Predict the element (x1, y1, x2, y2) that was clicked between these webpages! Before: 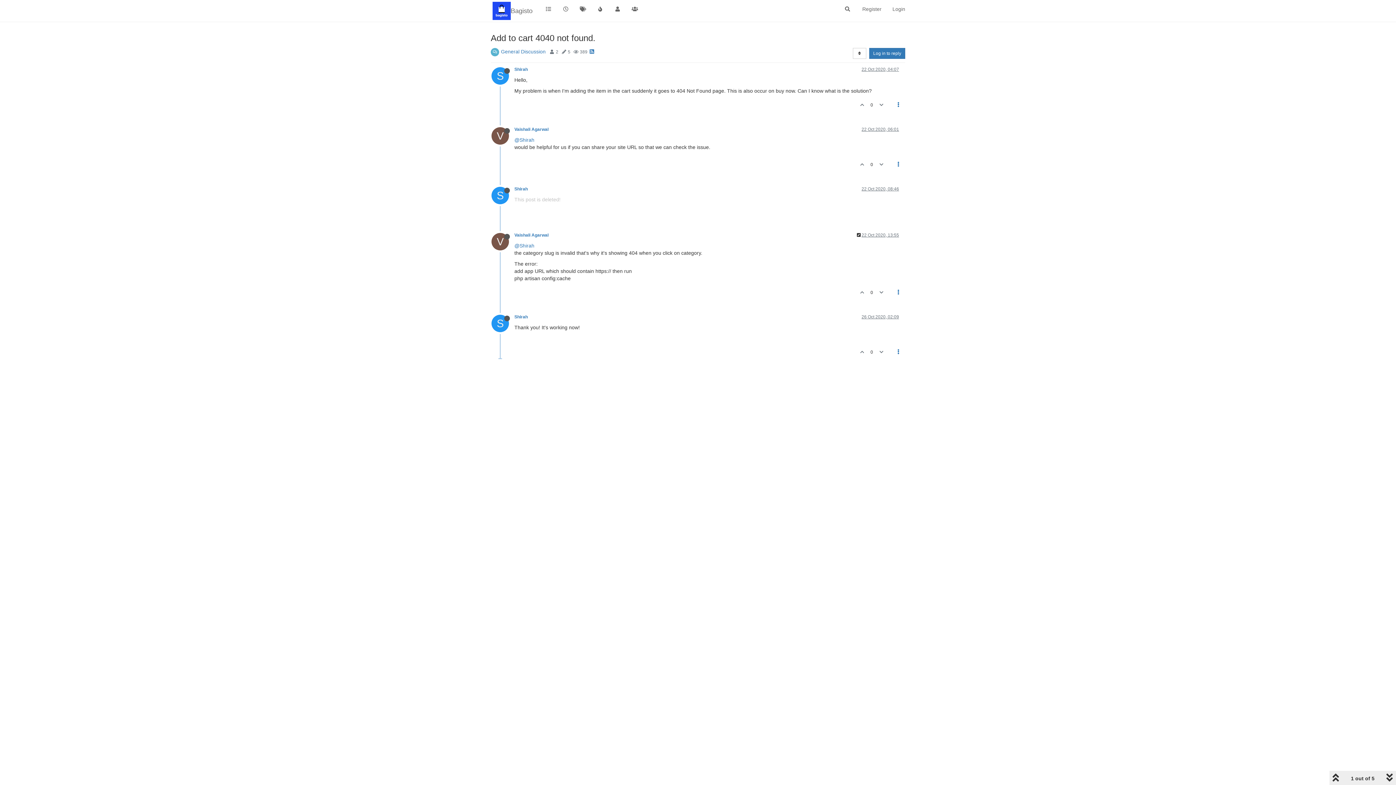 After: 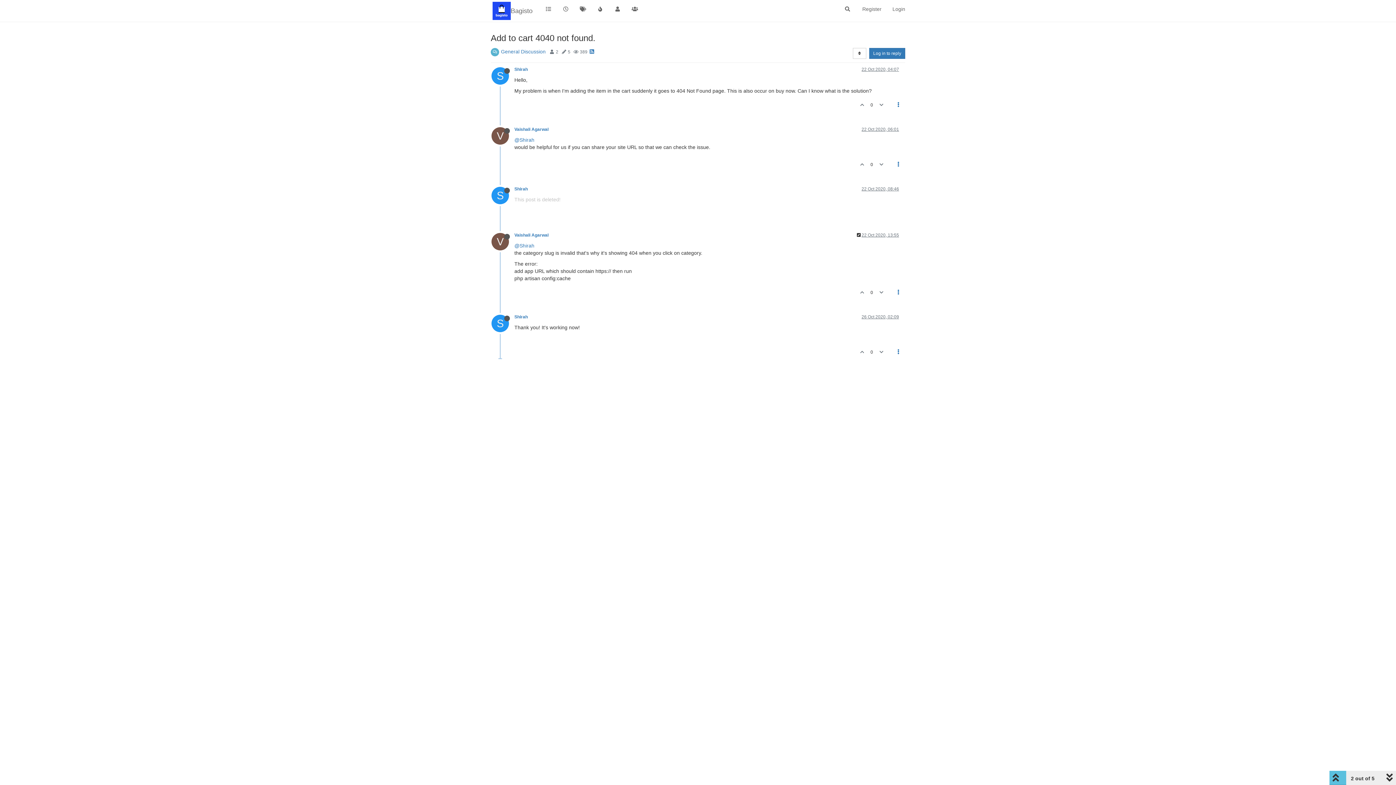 Action: label: 22 Oct 2020, 06:01 bbox: (861, 126, 899, 132)